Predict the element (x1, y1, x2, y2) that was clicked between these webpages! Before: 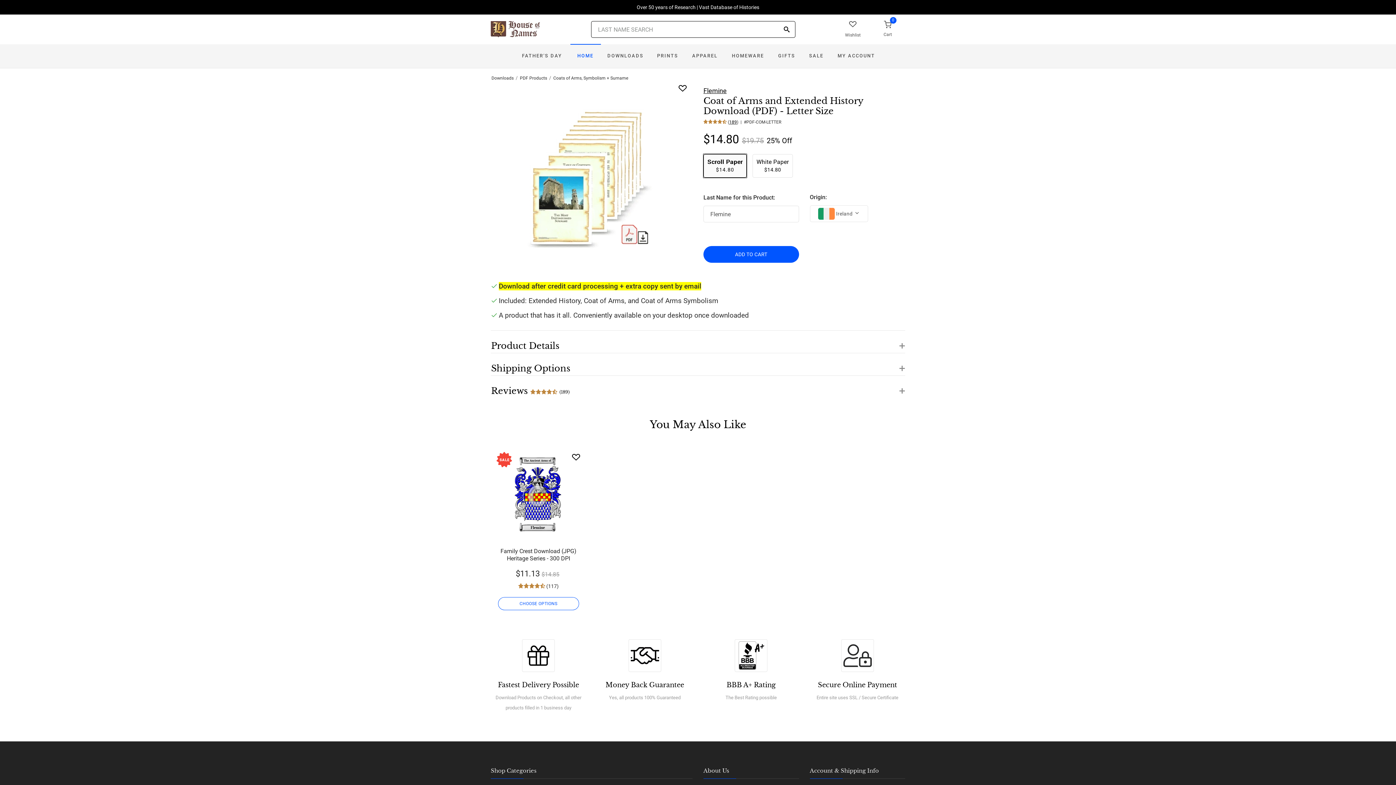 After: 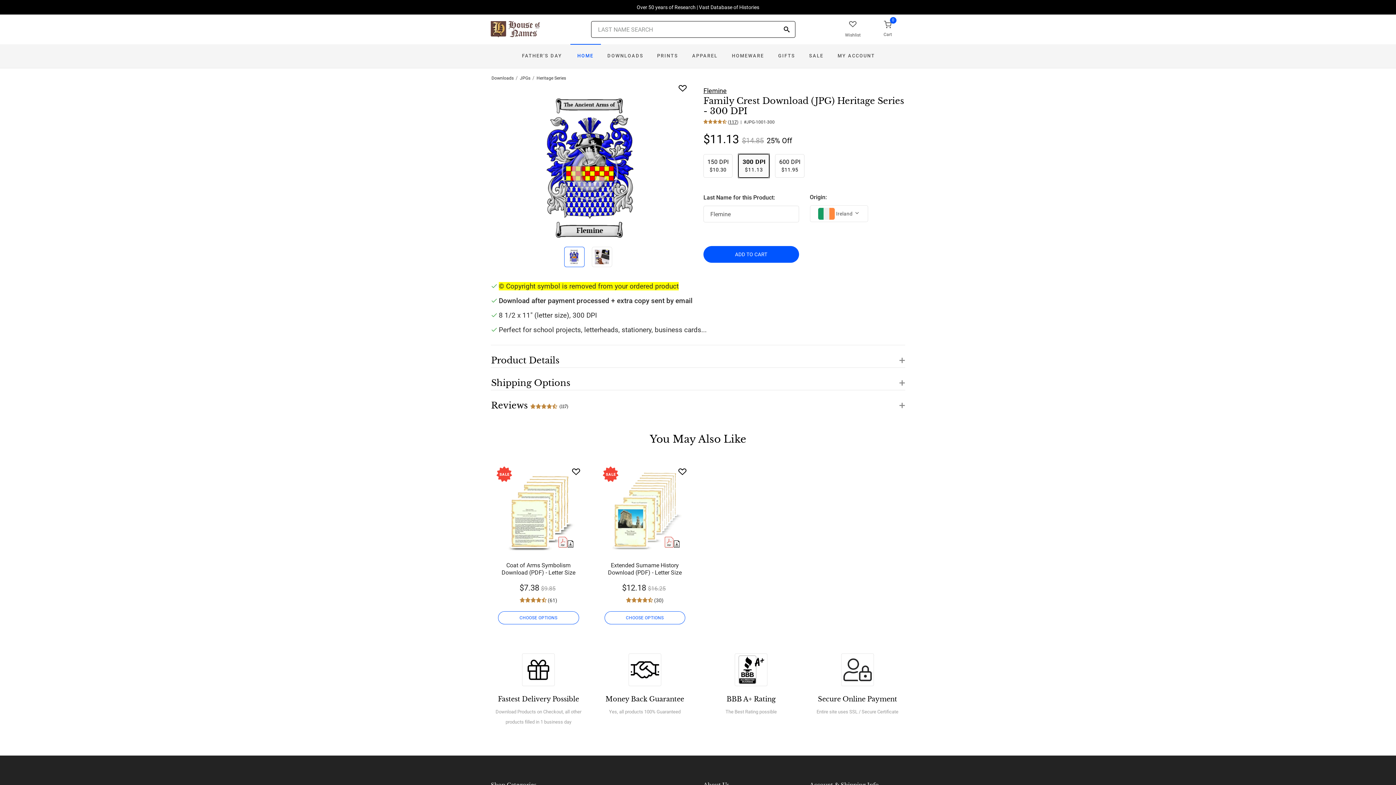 Action: label: Family Crest Download (JPG) Heritage Series - 300 DPI bbox: (500, 548, 576, 562)